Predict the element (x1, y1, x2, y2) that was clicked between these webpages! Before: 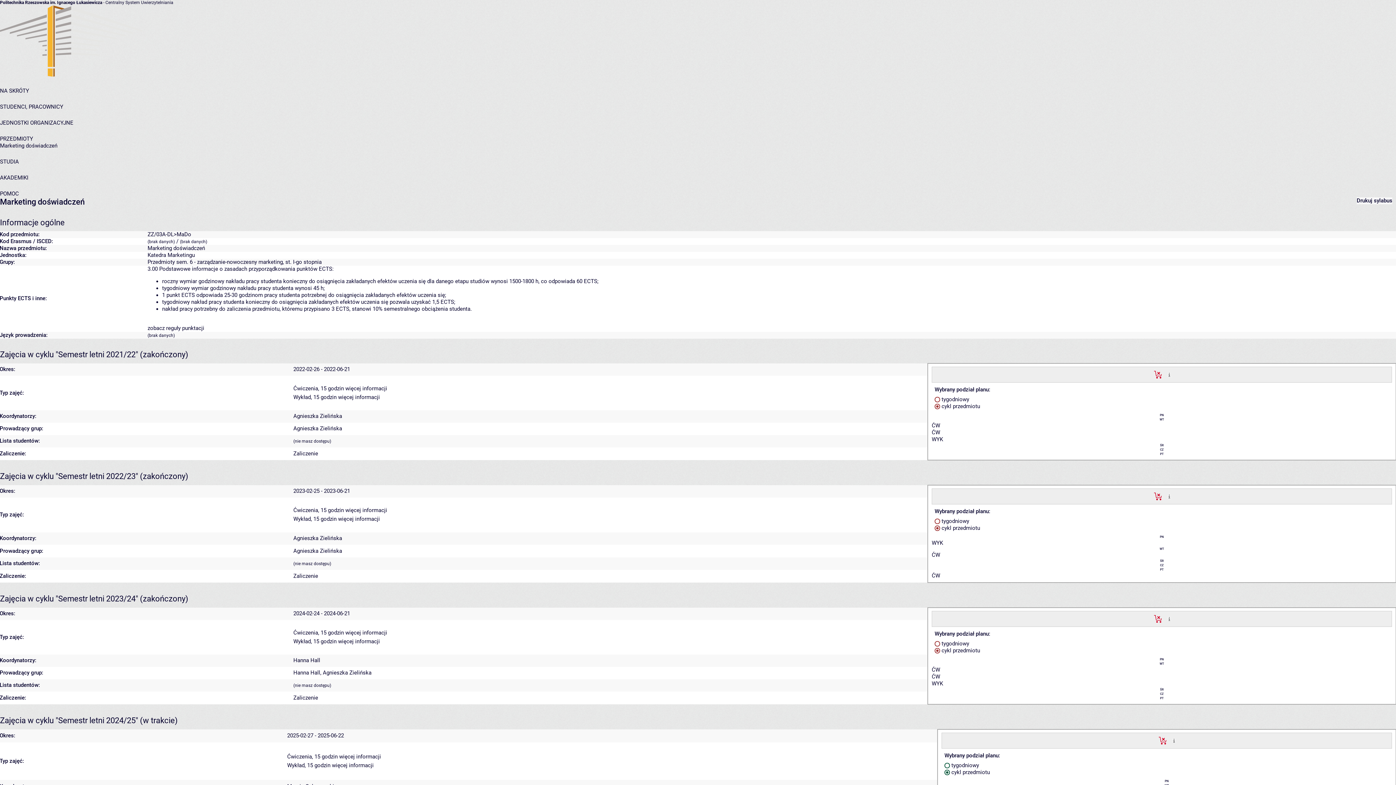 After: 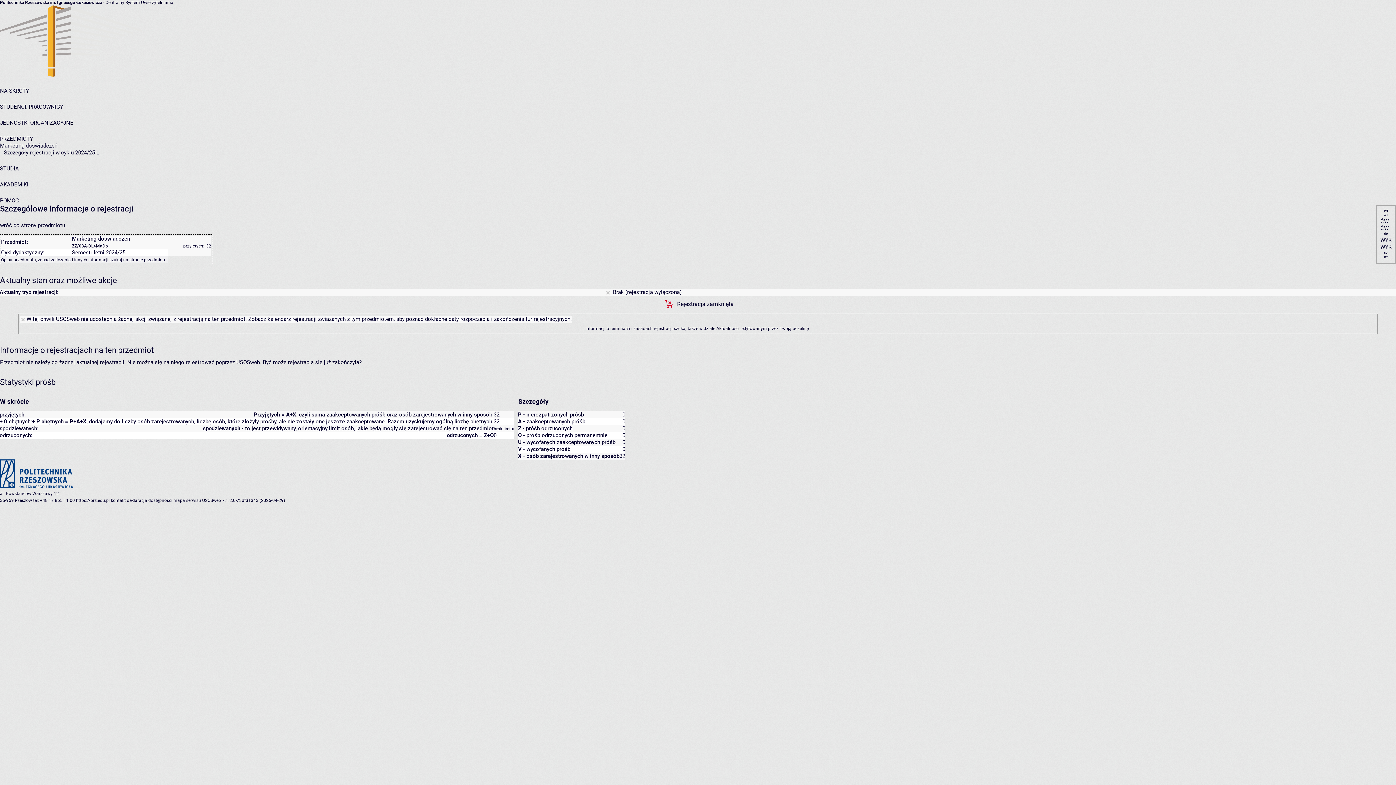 Action: label:  szczegóły...  bbox: (1170, 737, 1177, 744)